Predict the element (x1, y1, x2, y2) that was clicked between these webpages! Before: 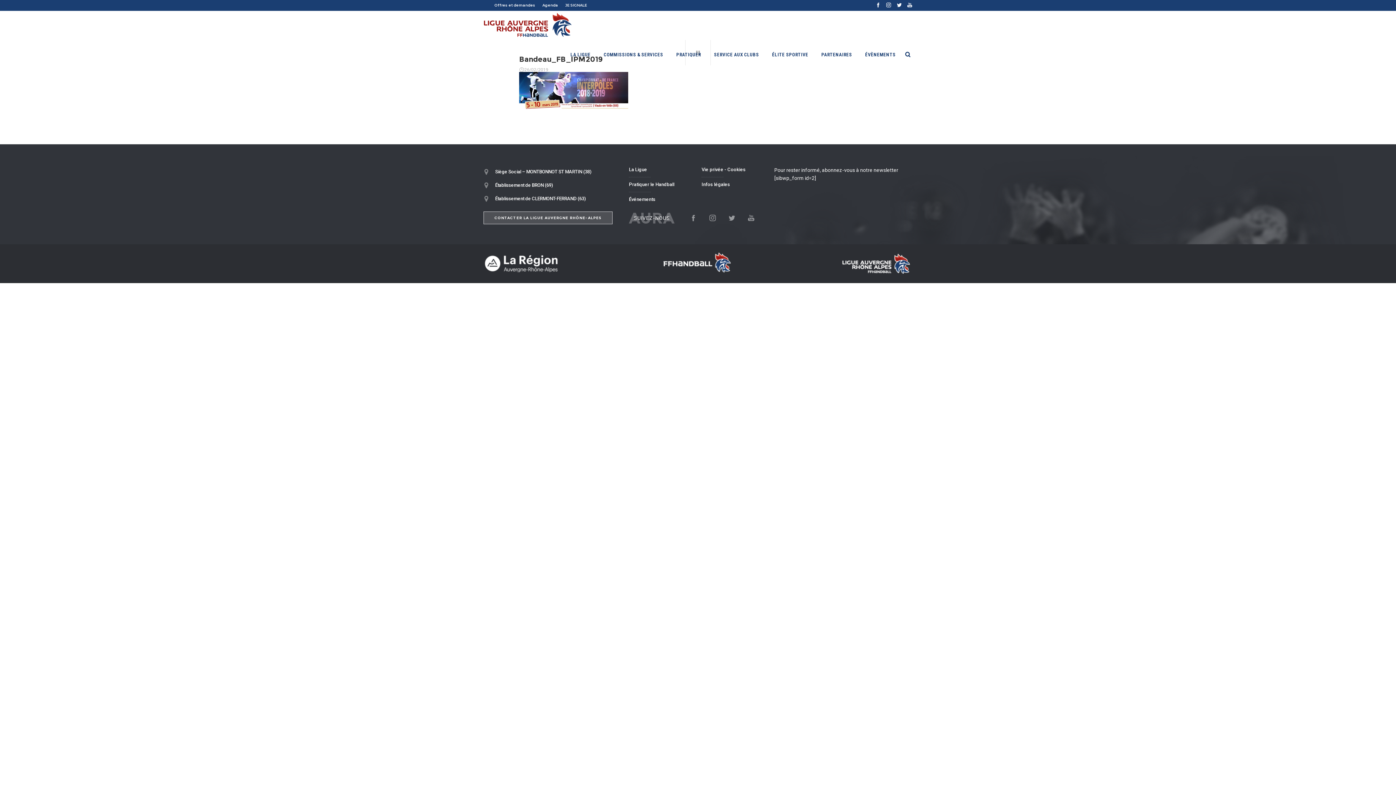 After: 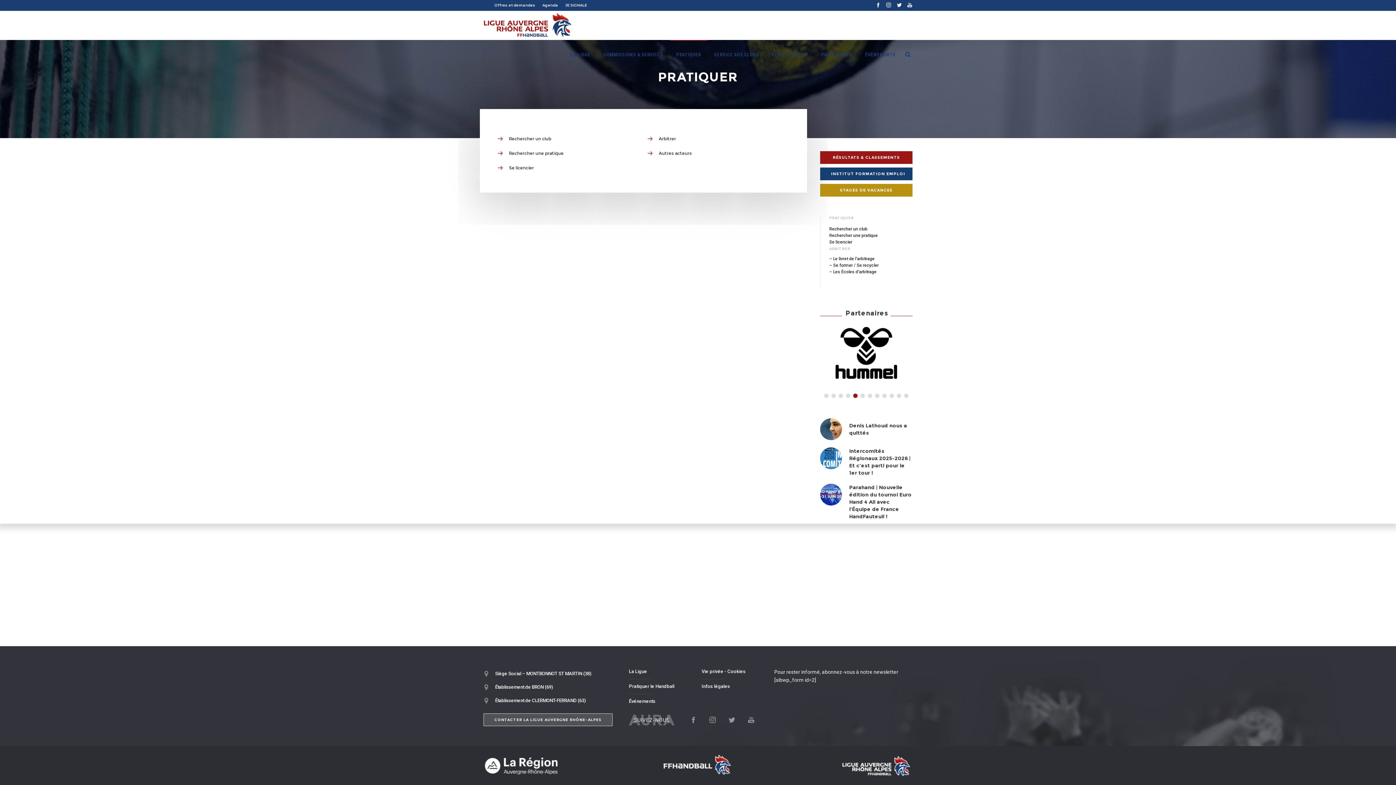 Action: label: PRATIQUER bbox: (676, 52, 701, 57)